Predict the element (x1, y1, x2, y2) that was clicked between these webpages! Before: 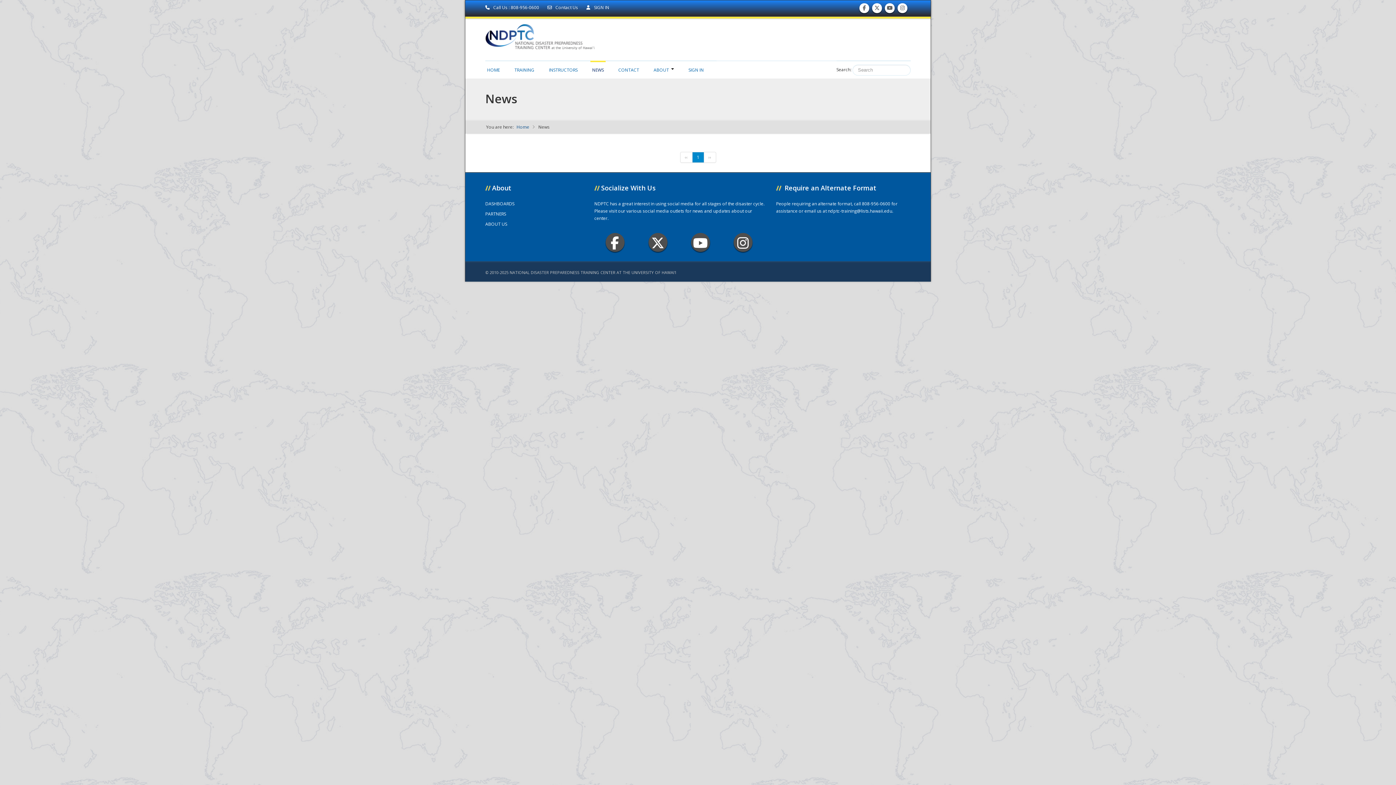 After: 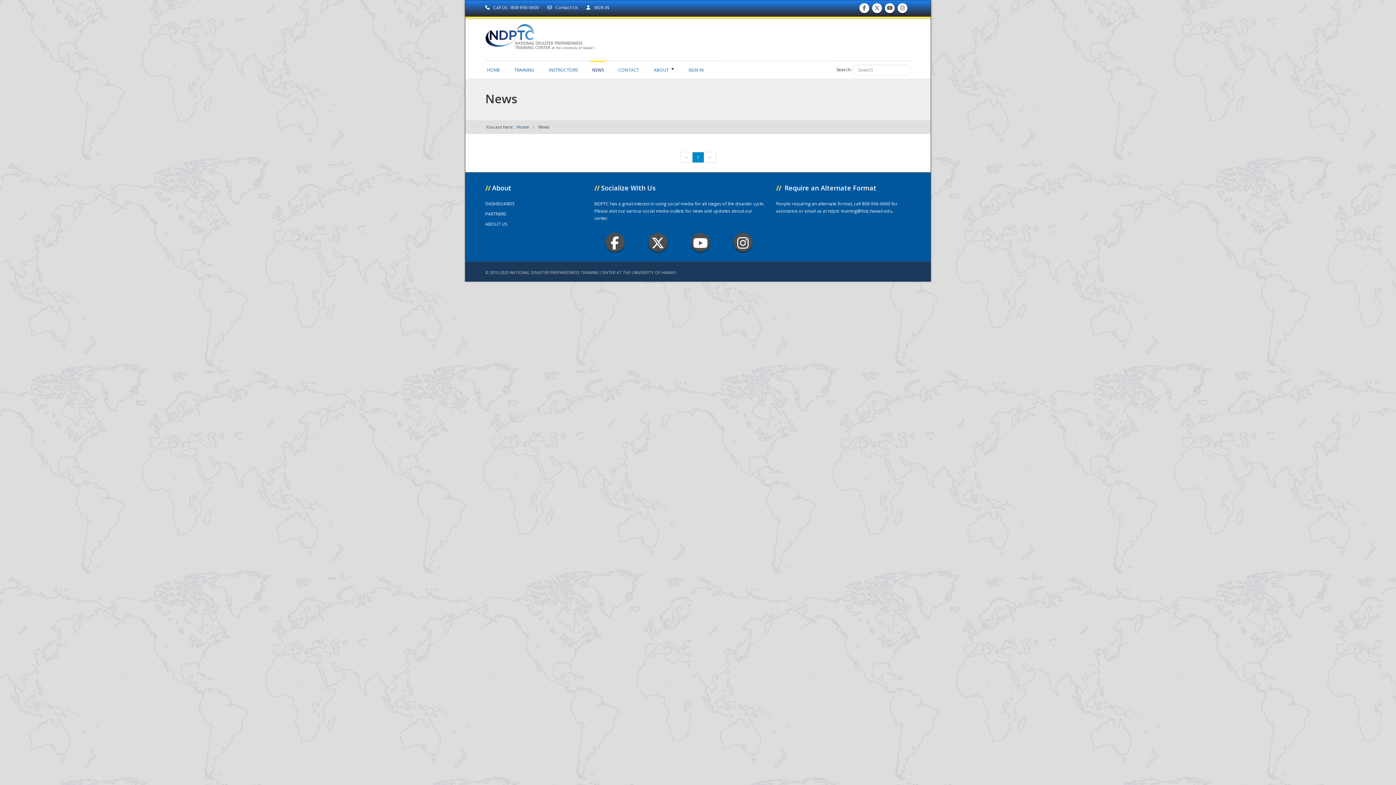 Action: bbox: (704, 152, 716, 162) label: ››